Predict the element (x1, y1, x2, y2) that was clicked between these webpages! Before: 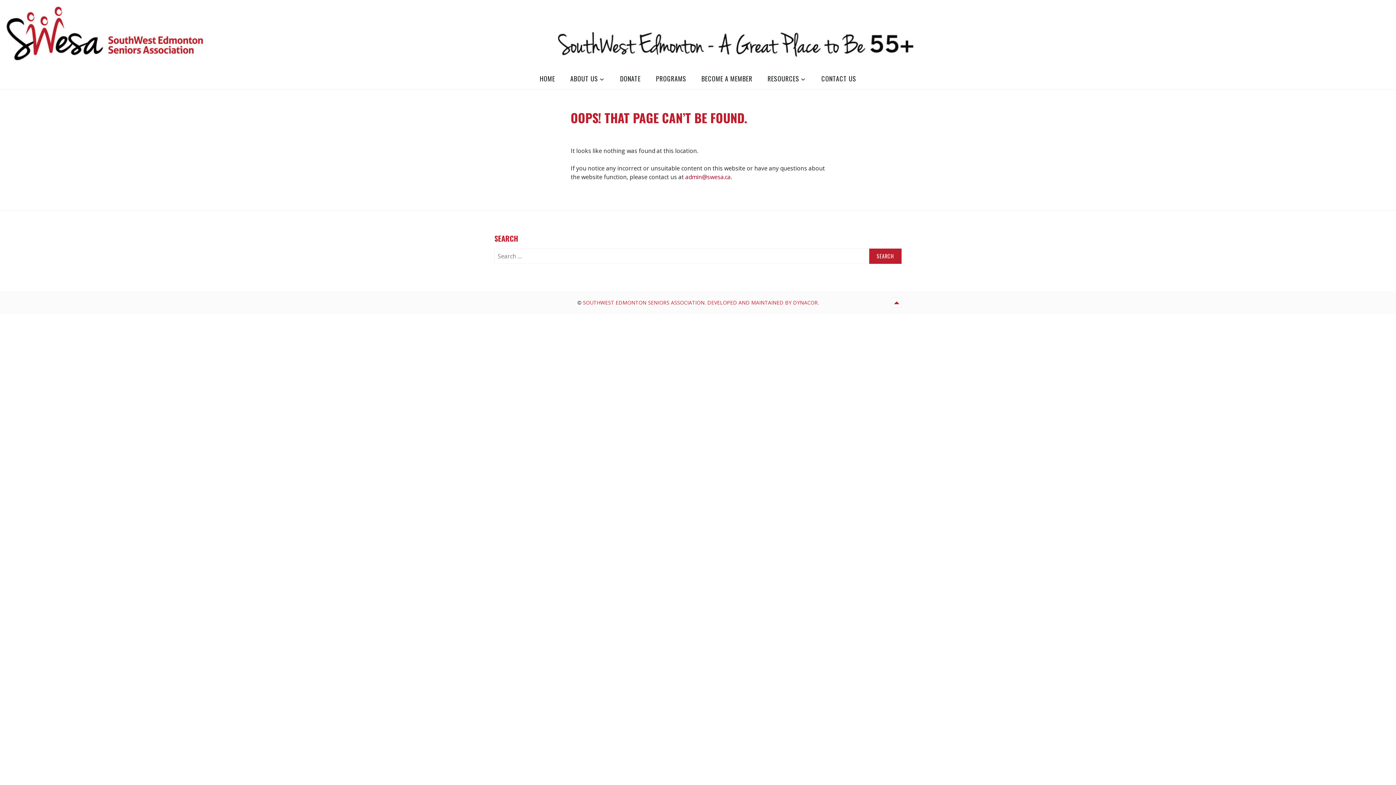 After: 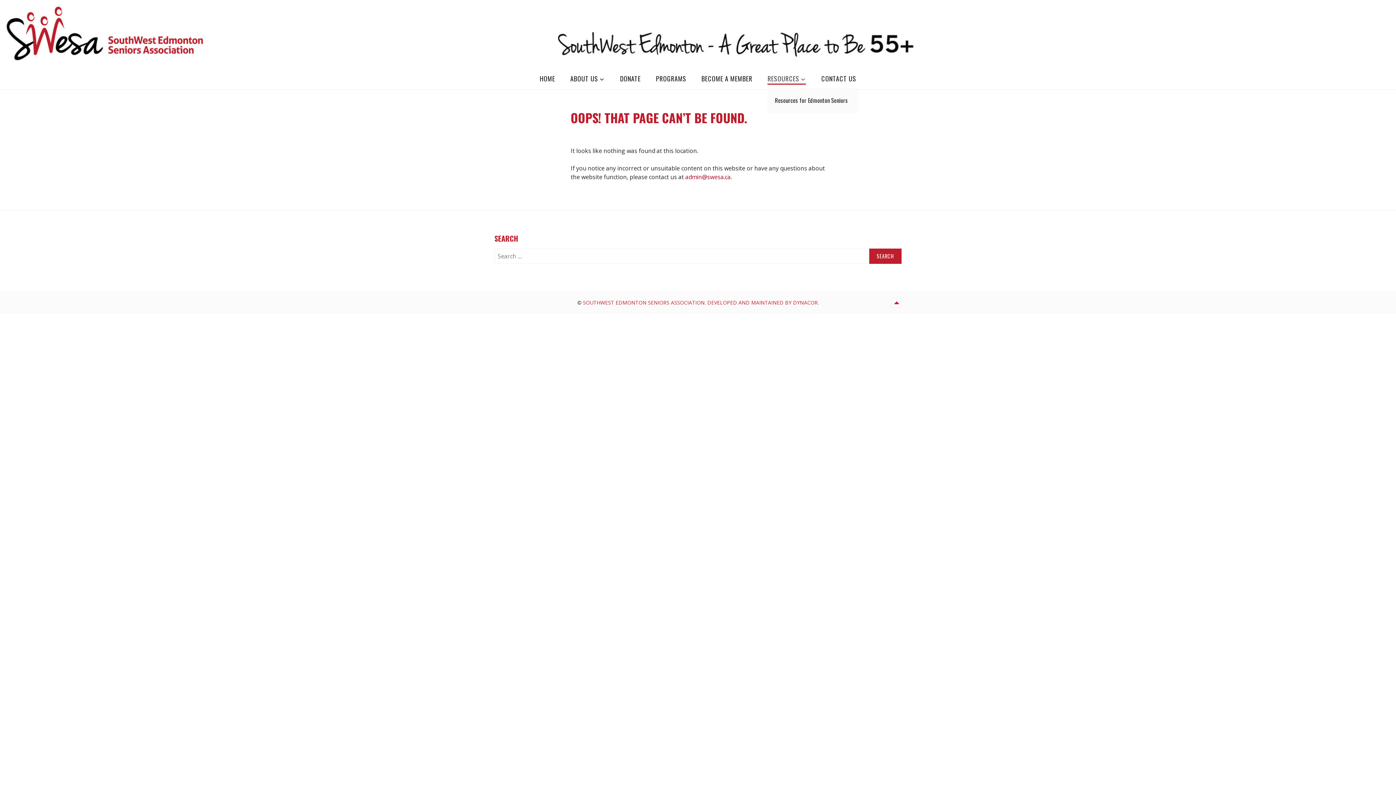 Action: bbox: (767, 73, 806, 84) label: RESOURCES